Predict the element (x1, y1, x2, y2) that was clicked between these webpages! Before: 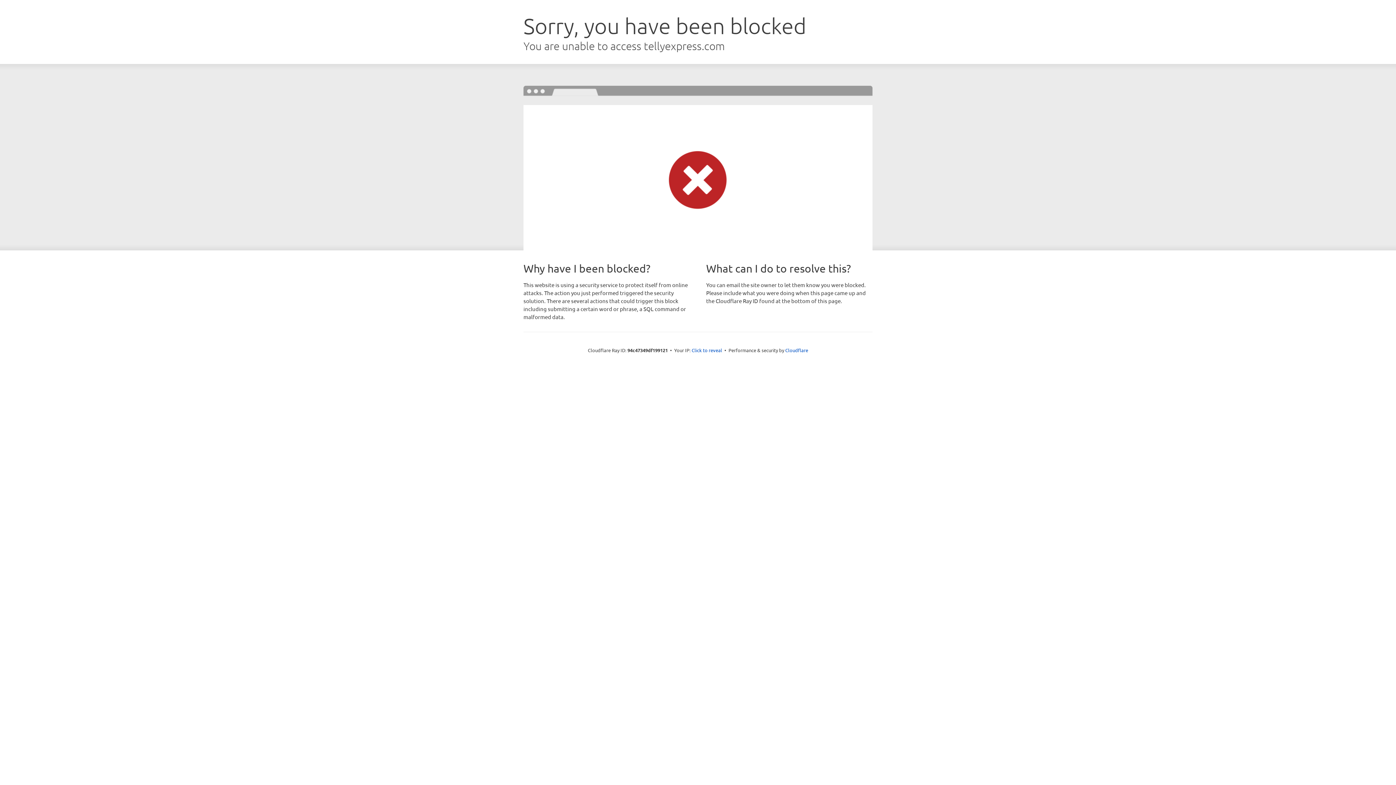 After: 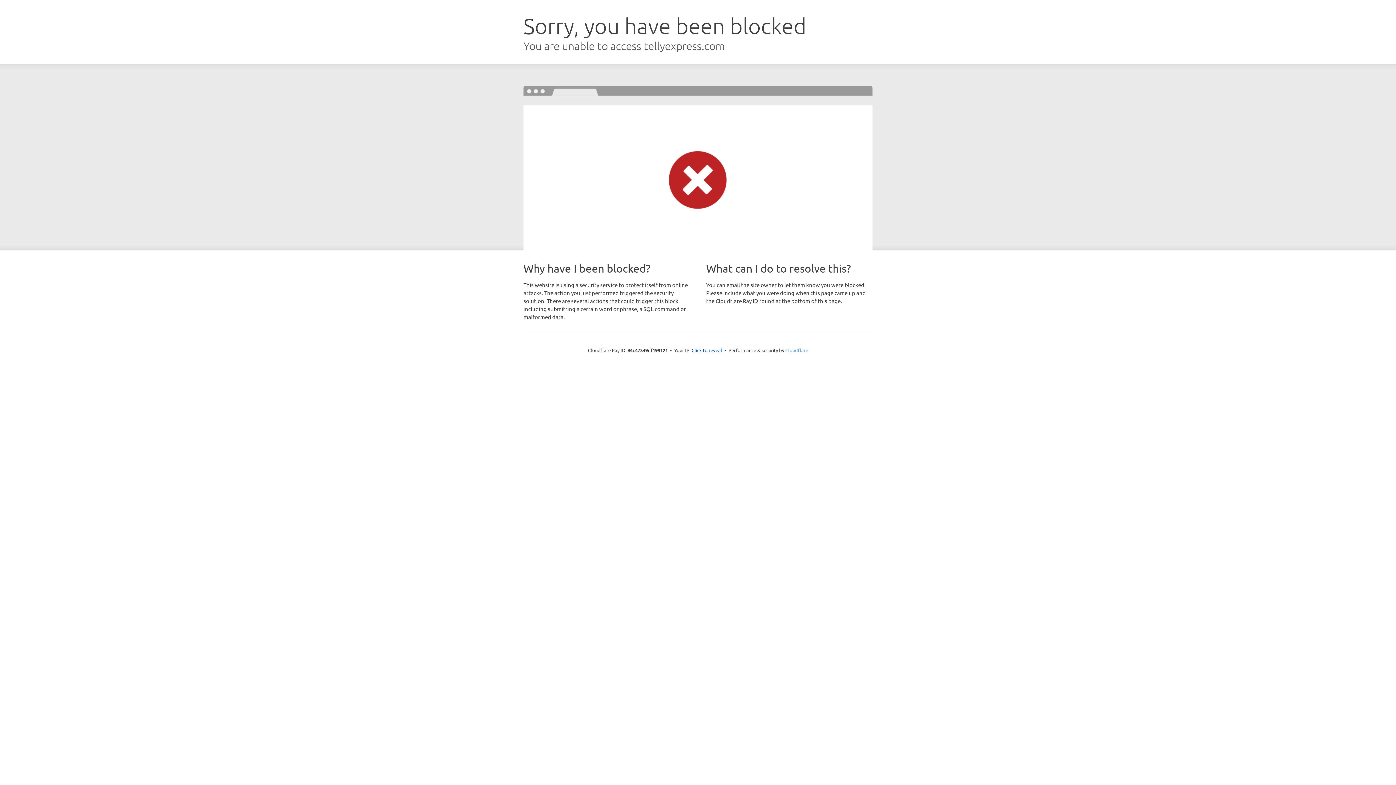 Action: bbox: (785, 347, 808, 353) label: Cloudflare